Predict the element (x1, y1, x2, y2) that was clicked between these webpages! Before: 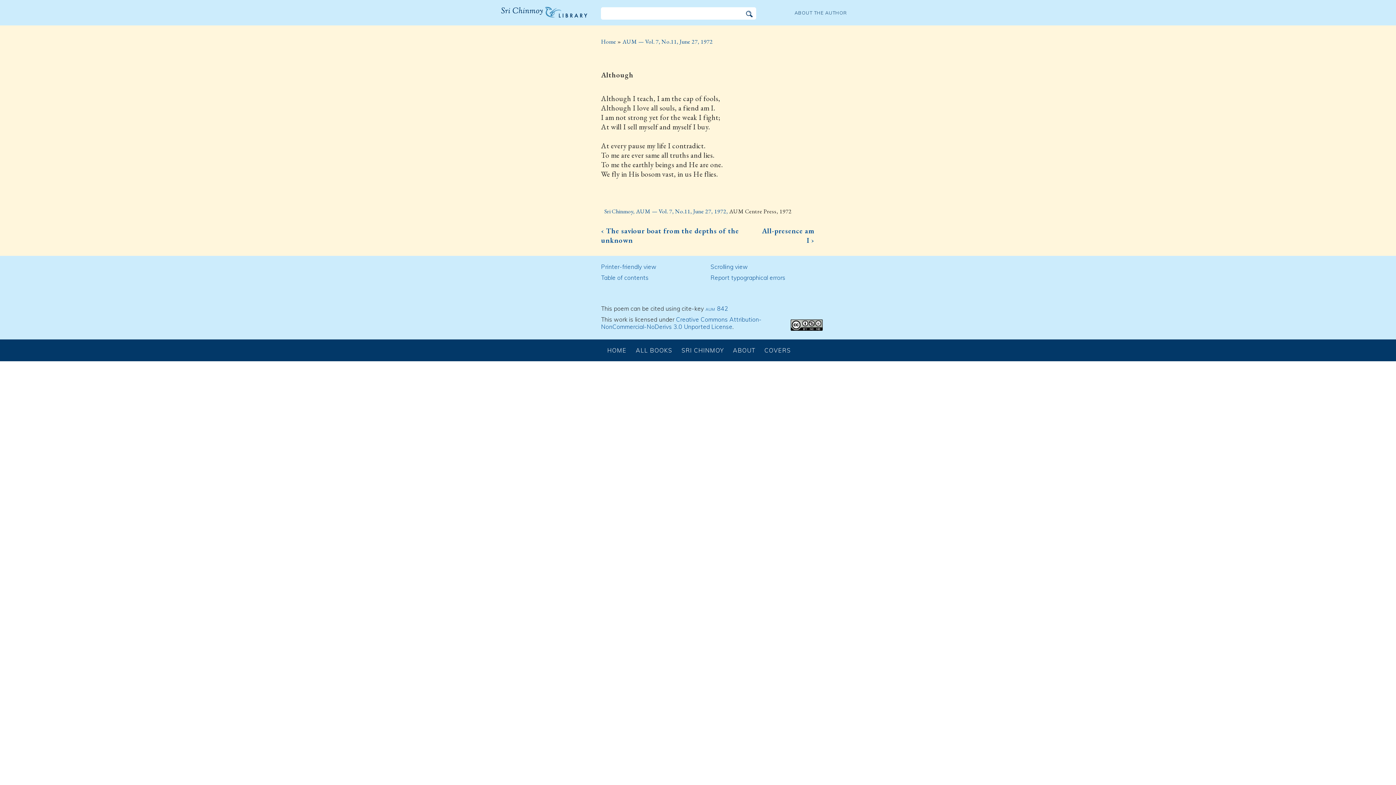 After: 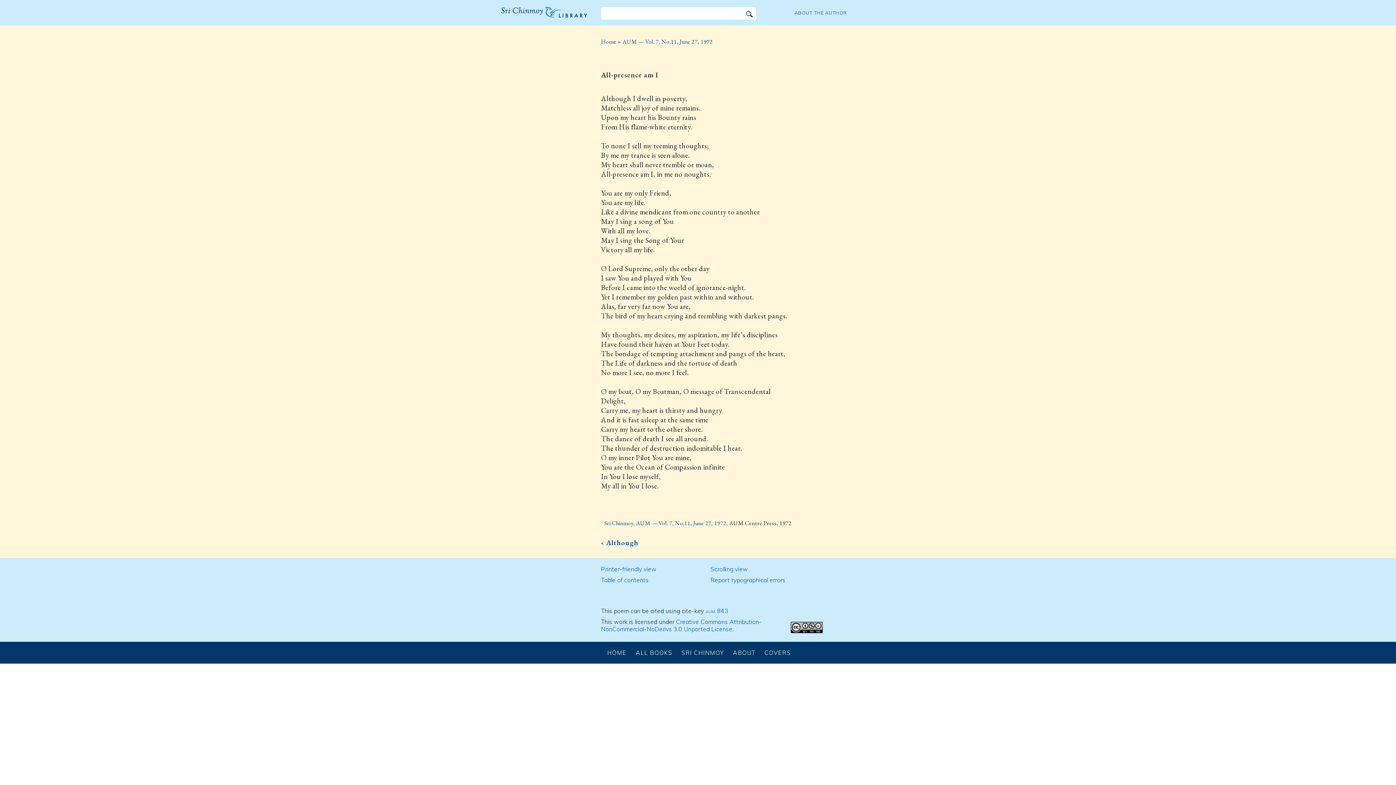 Action: label: All-presence am I › bbox: (756, 226, 814, 245)